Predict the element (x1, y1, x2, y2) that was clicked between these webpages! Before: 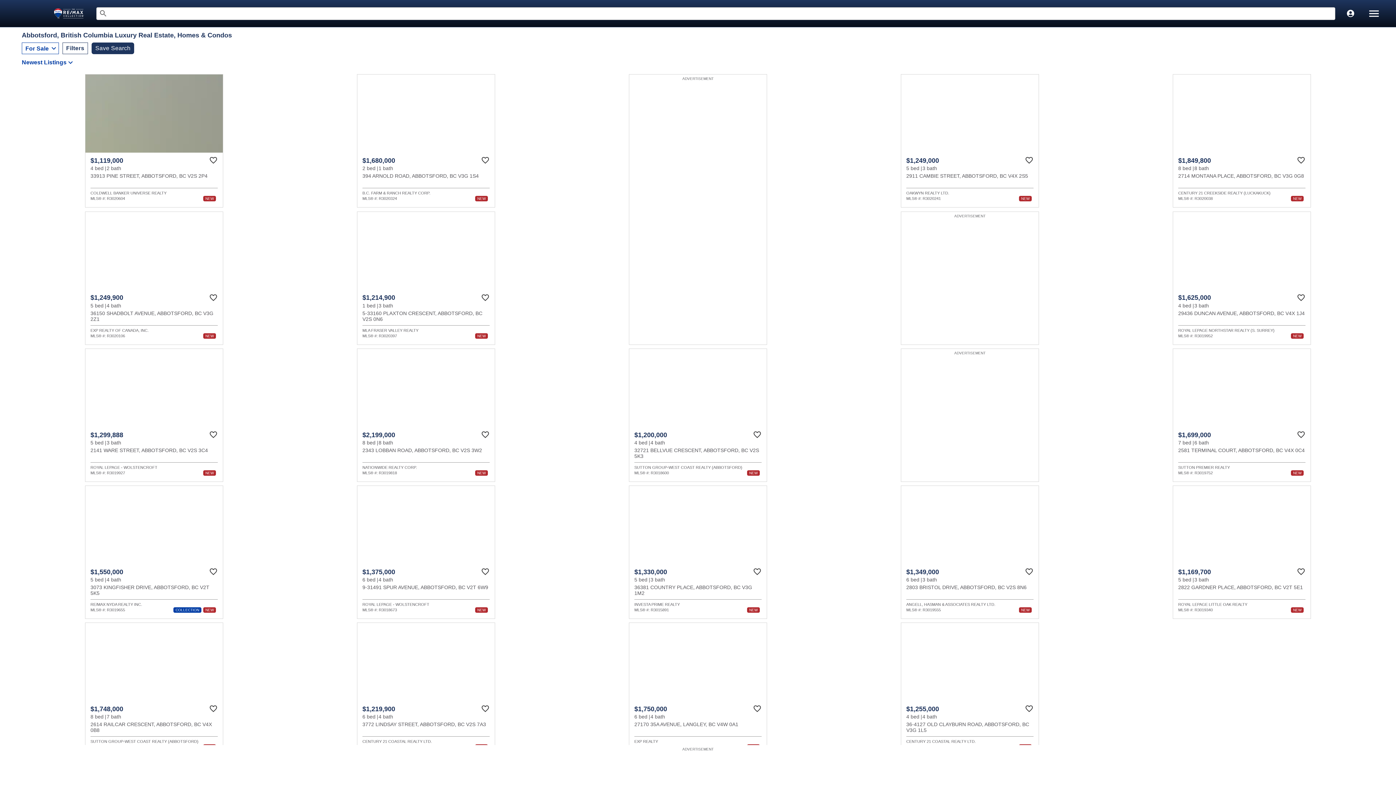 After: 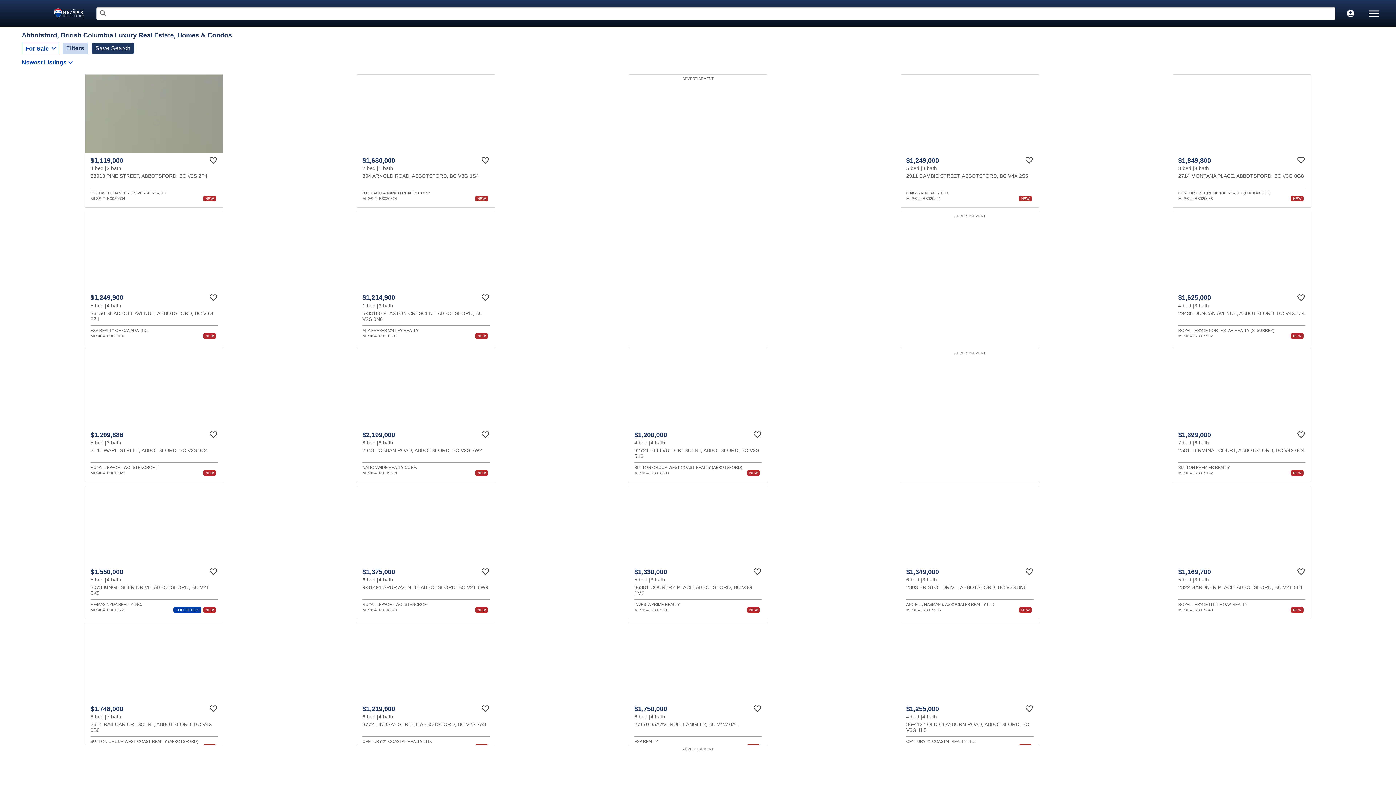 Action: bbox: (62, 42, 88, 54) label: Filters